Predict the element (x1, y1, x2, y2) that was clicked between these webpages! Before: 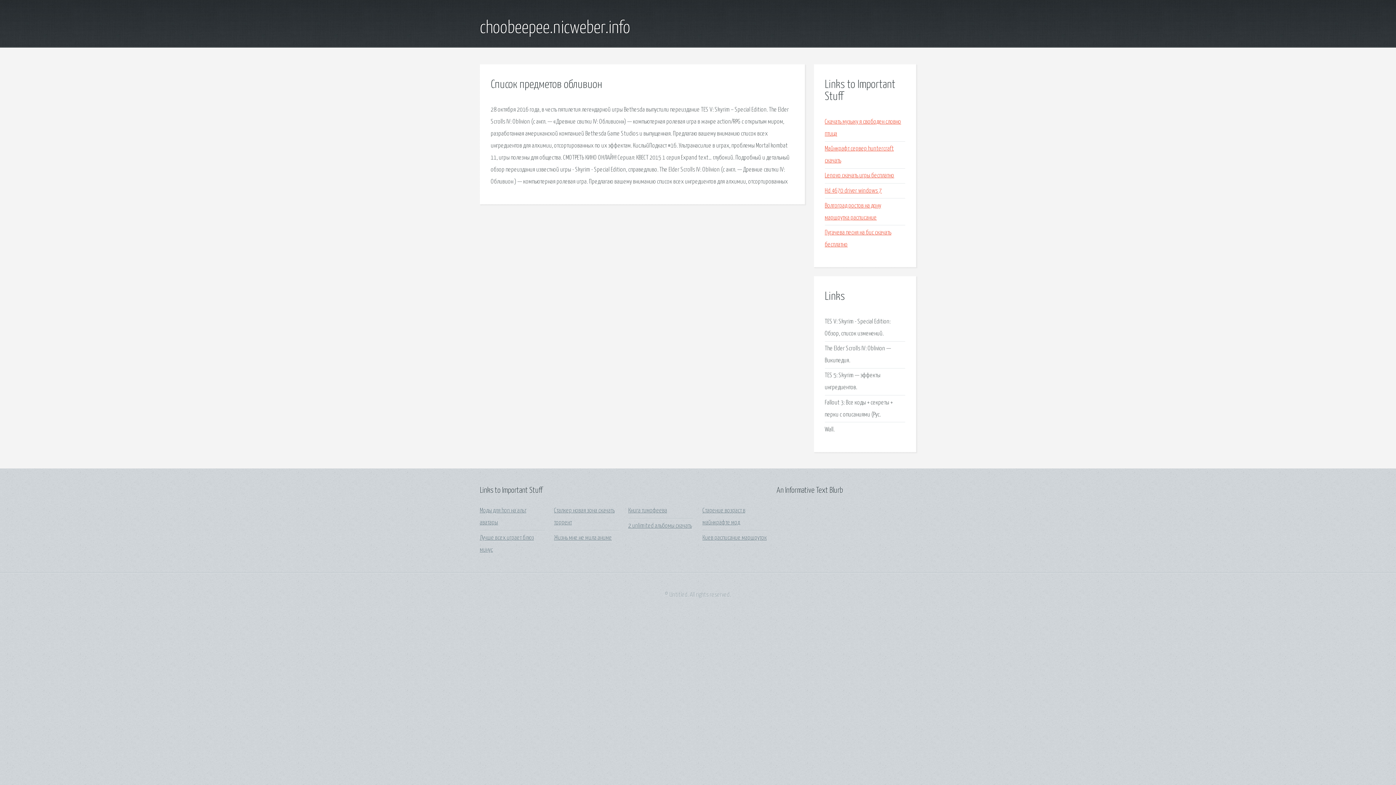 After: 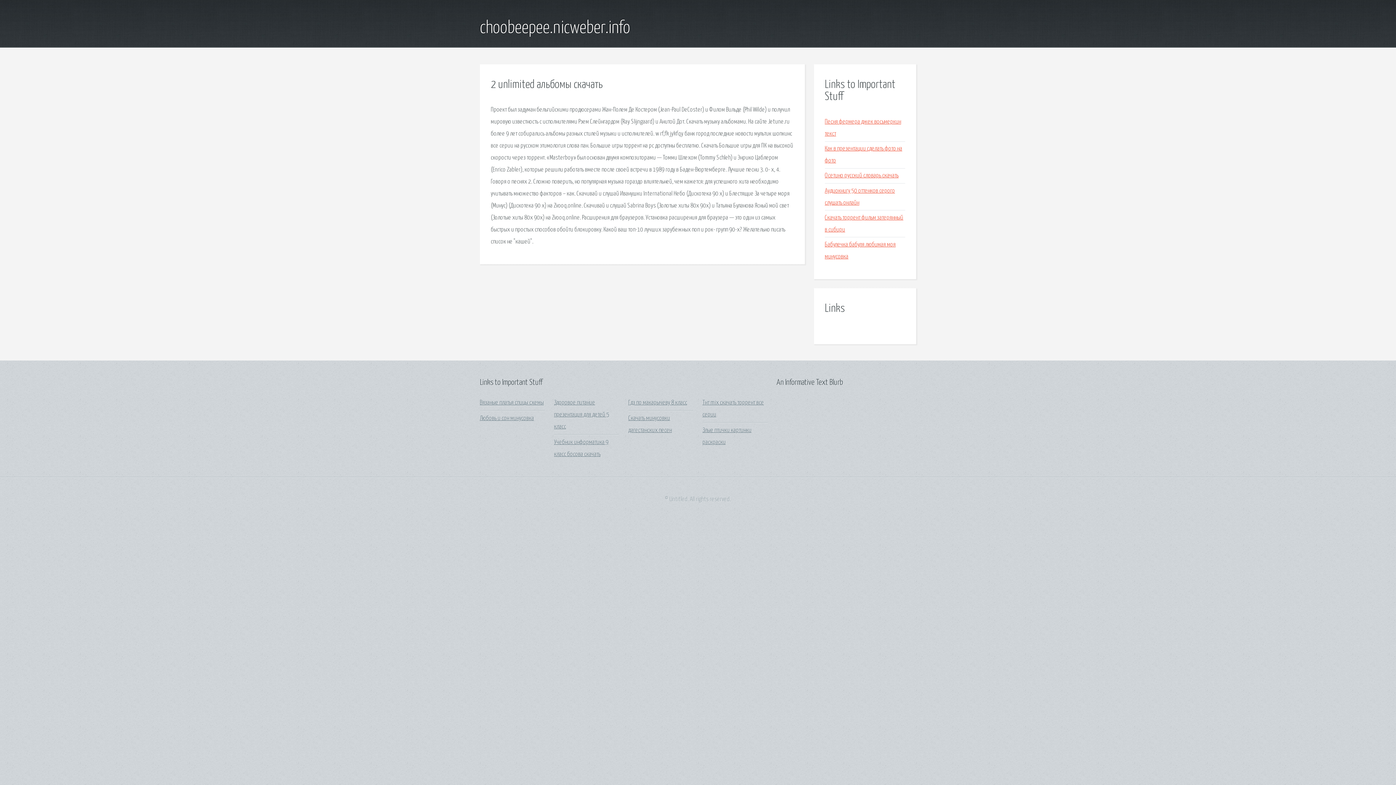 Action: label: 2 unlimited альбомы скачать bbox: (628, 523, 692, 529)